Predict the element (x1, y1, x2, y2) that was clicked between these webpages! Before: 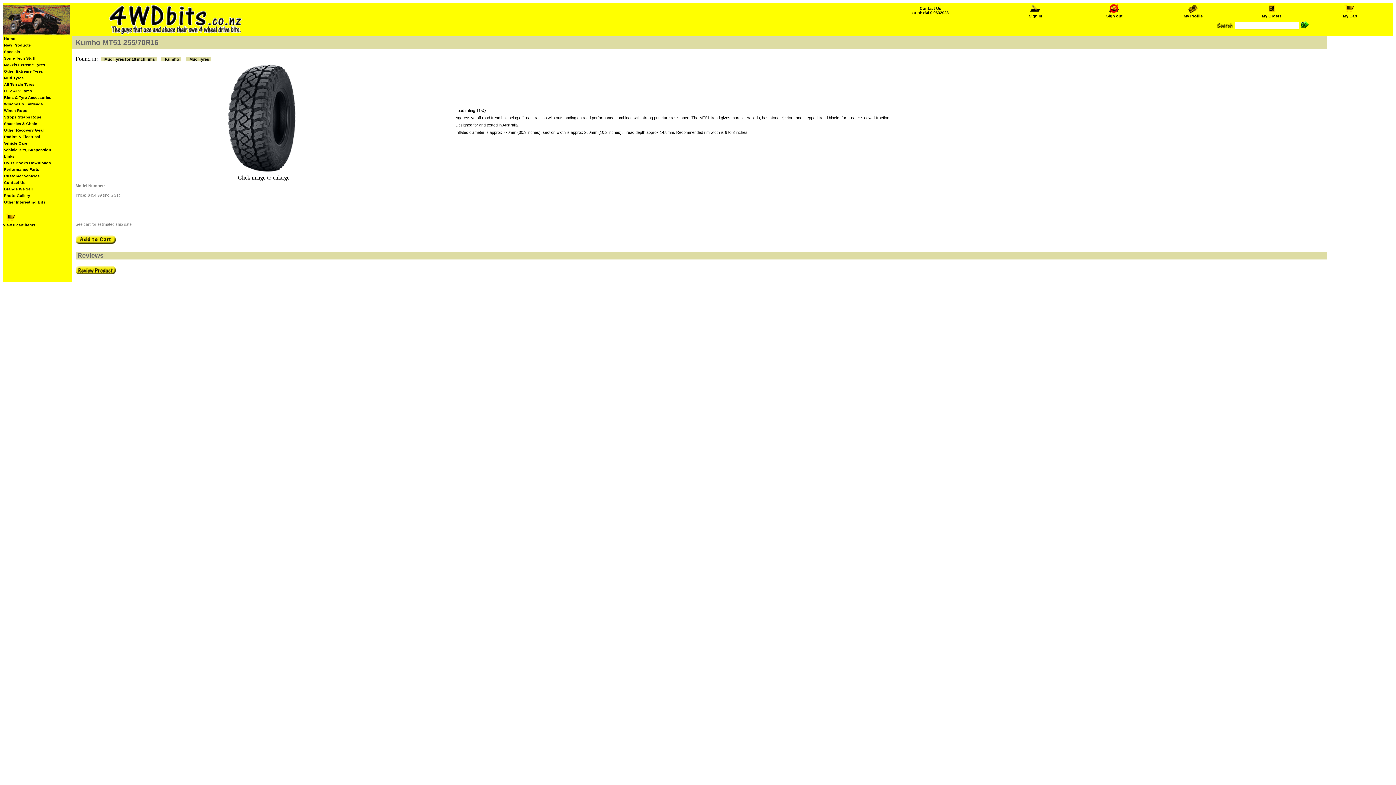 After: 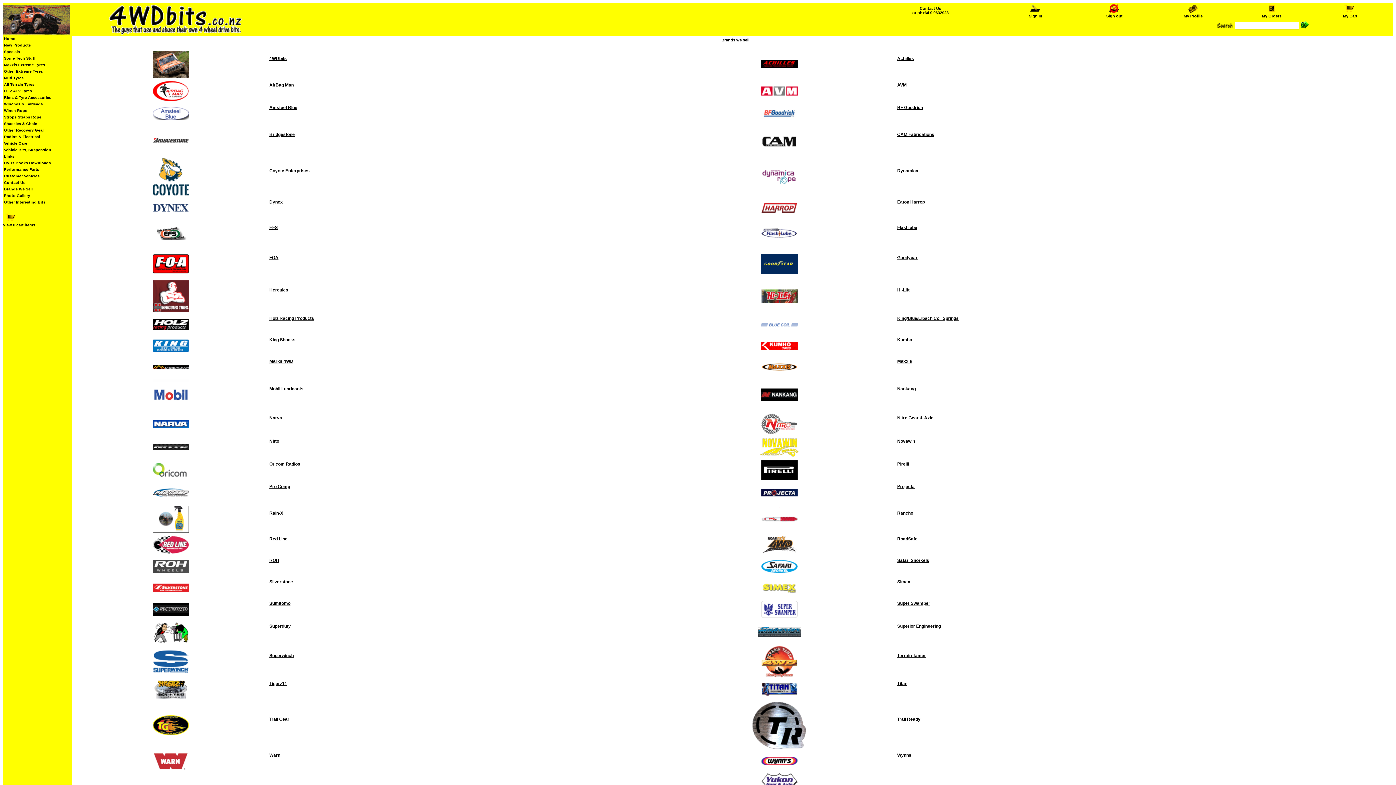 Action: bbox: (4, 186, 32, 191) label: Brands We Sell